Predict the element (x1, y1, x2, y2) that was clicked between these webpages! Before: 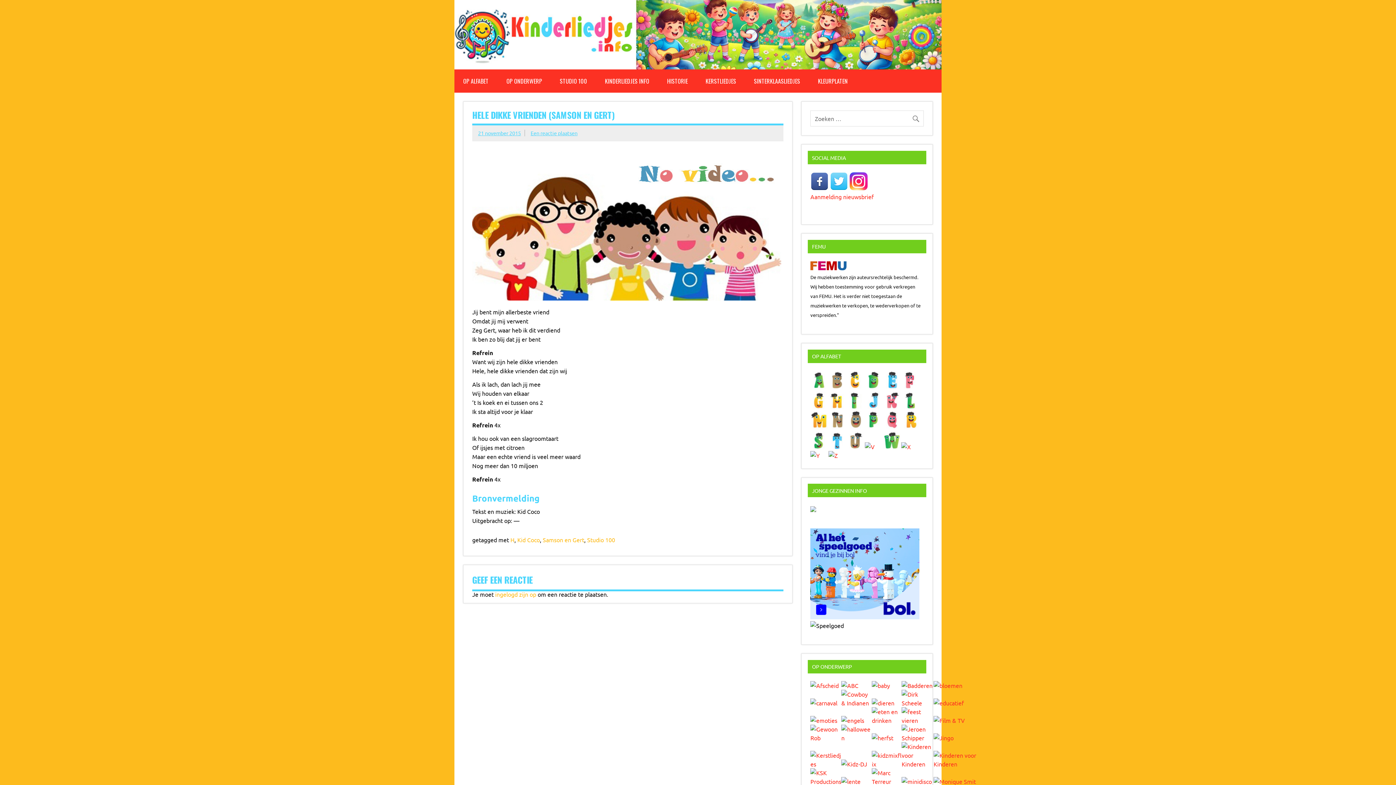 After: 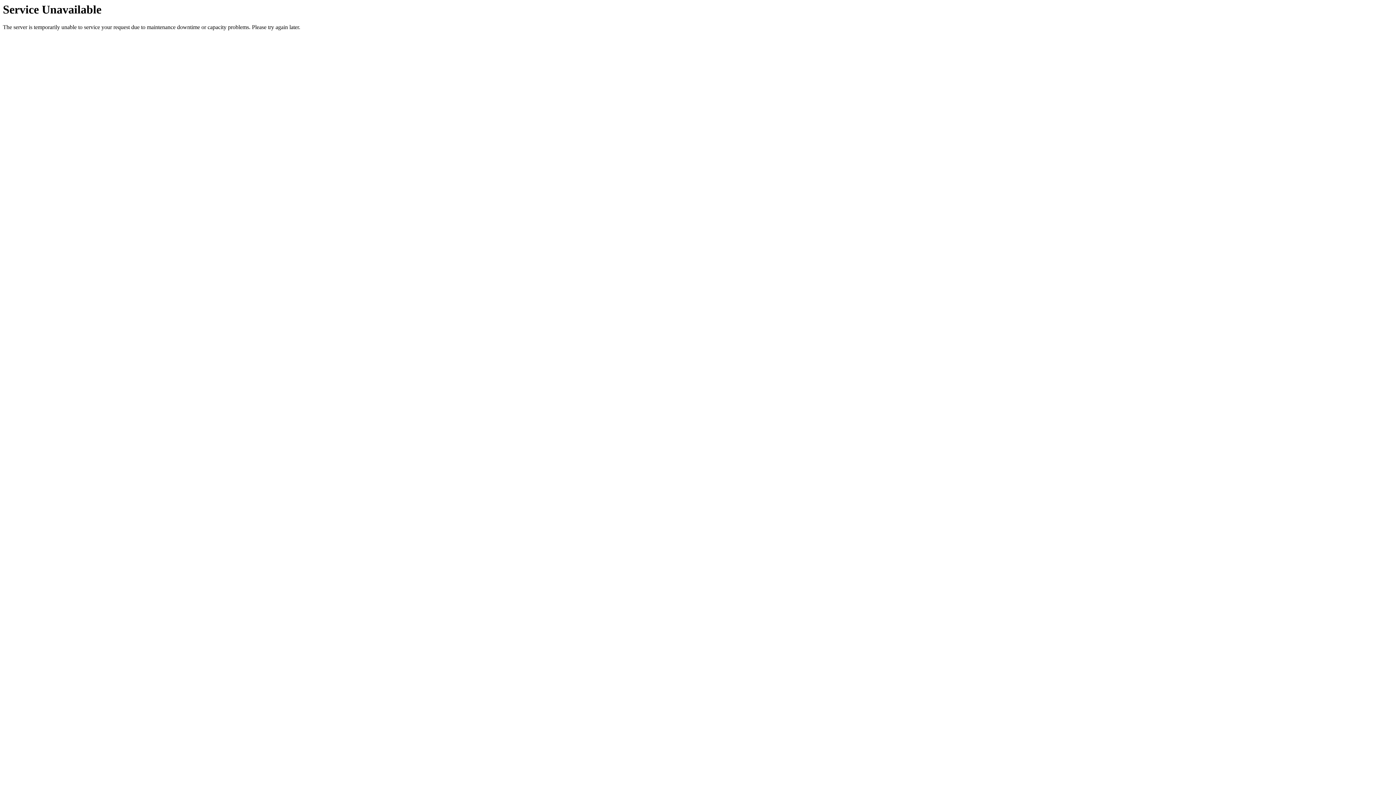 Action: bbox: (841, 760, 867, 768)